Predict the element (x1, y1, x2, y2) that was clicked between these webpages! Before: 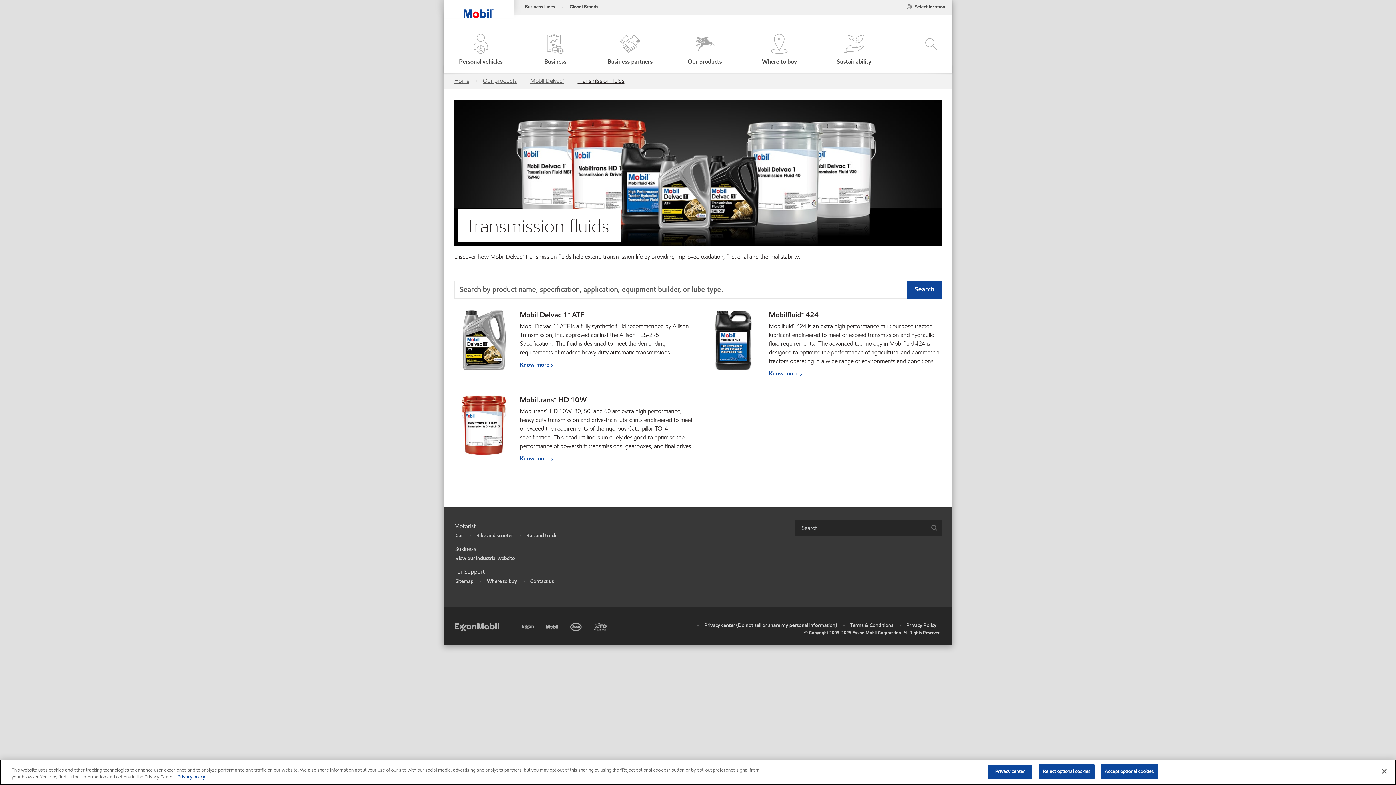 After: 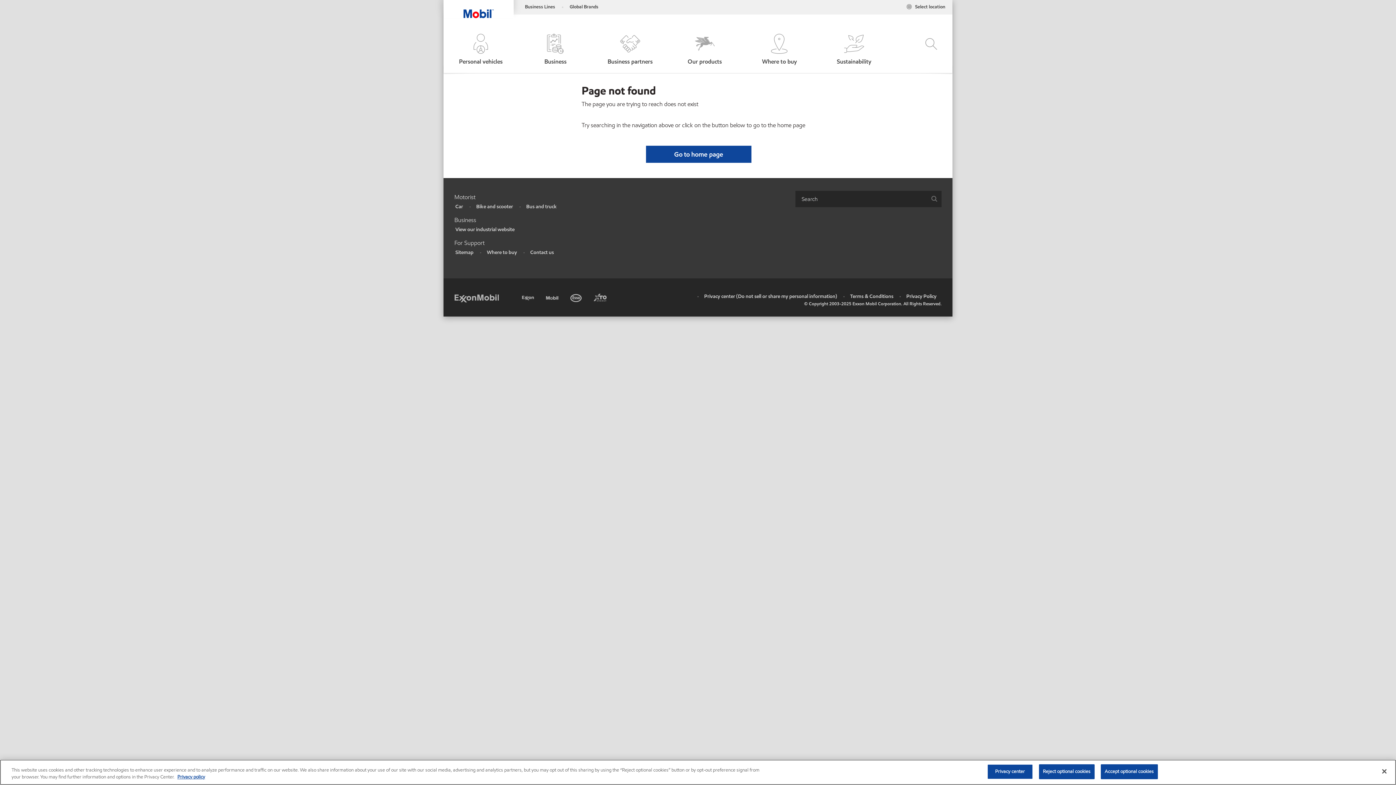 Action: bbox: (703, 310, 763, 376)